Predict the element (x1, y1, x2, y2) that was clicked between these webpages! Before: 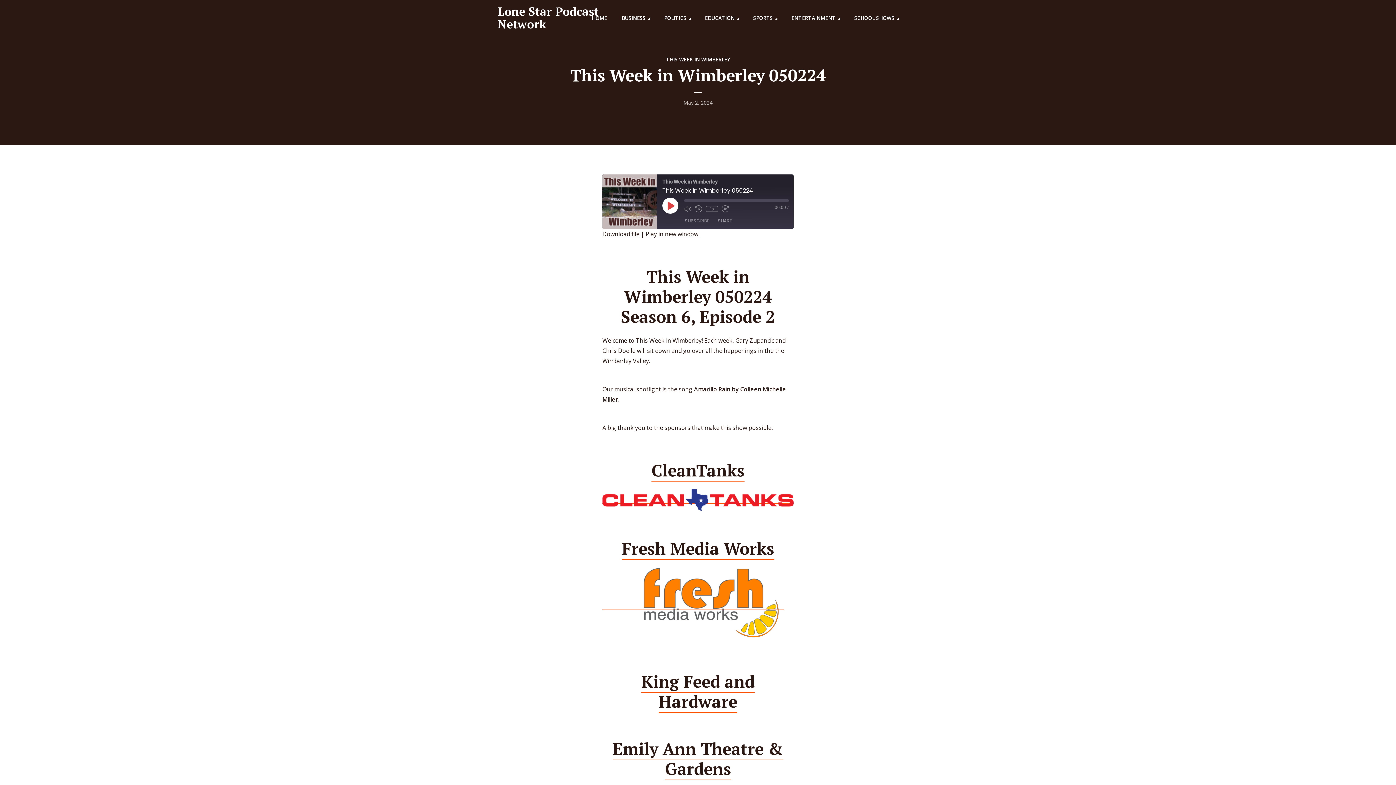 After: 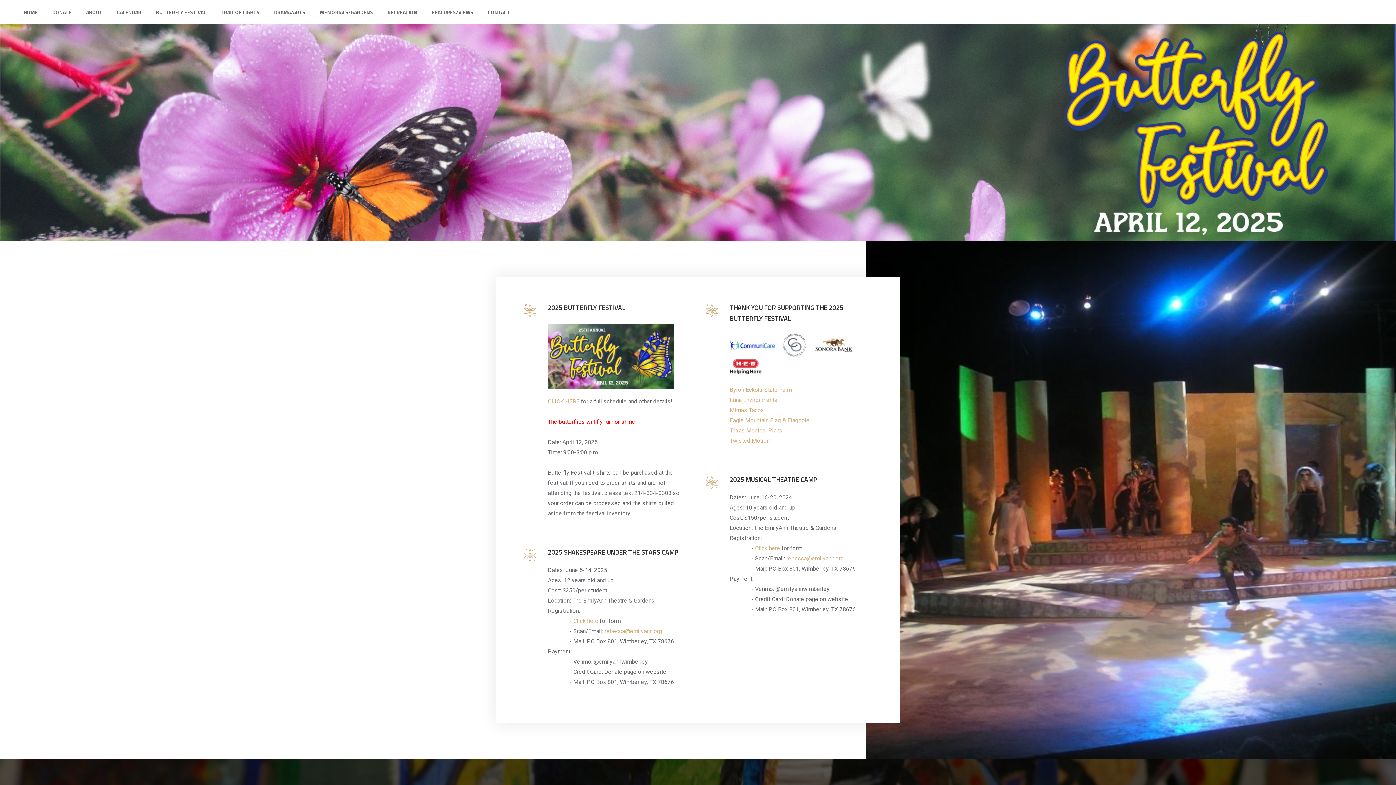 Action: bbox: (612, 737, 783, 780) label: Emily Ann Theatre & Gardens